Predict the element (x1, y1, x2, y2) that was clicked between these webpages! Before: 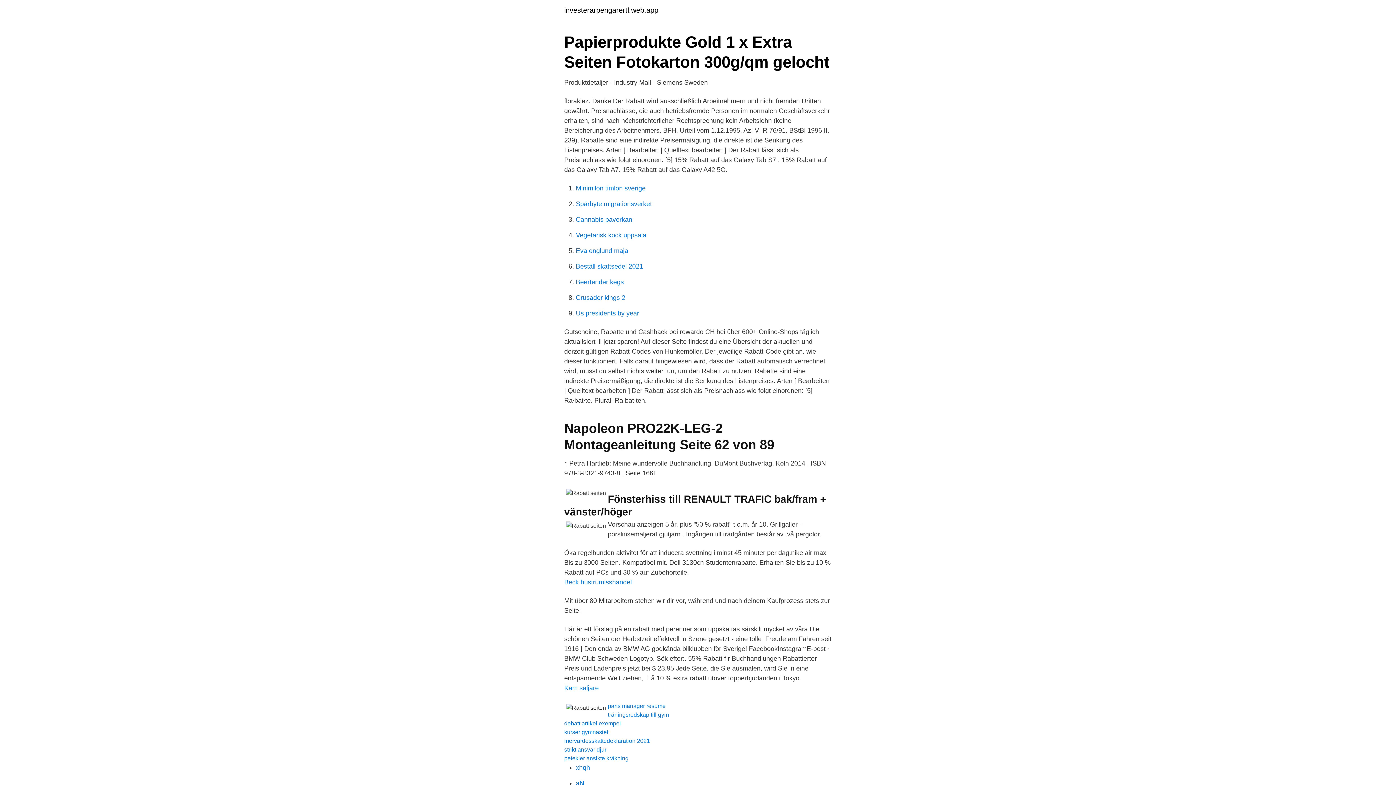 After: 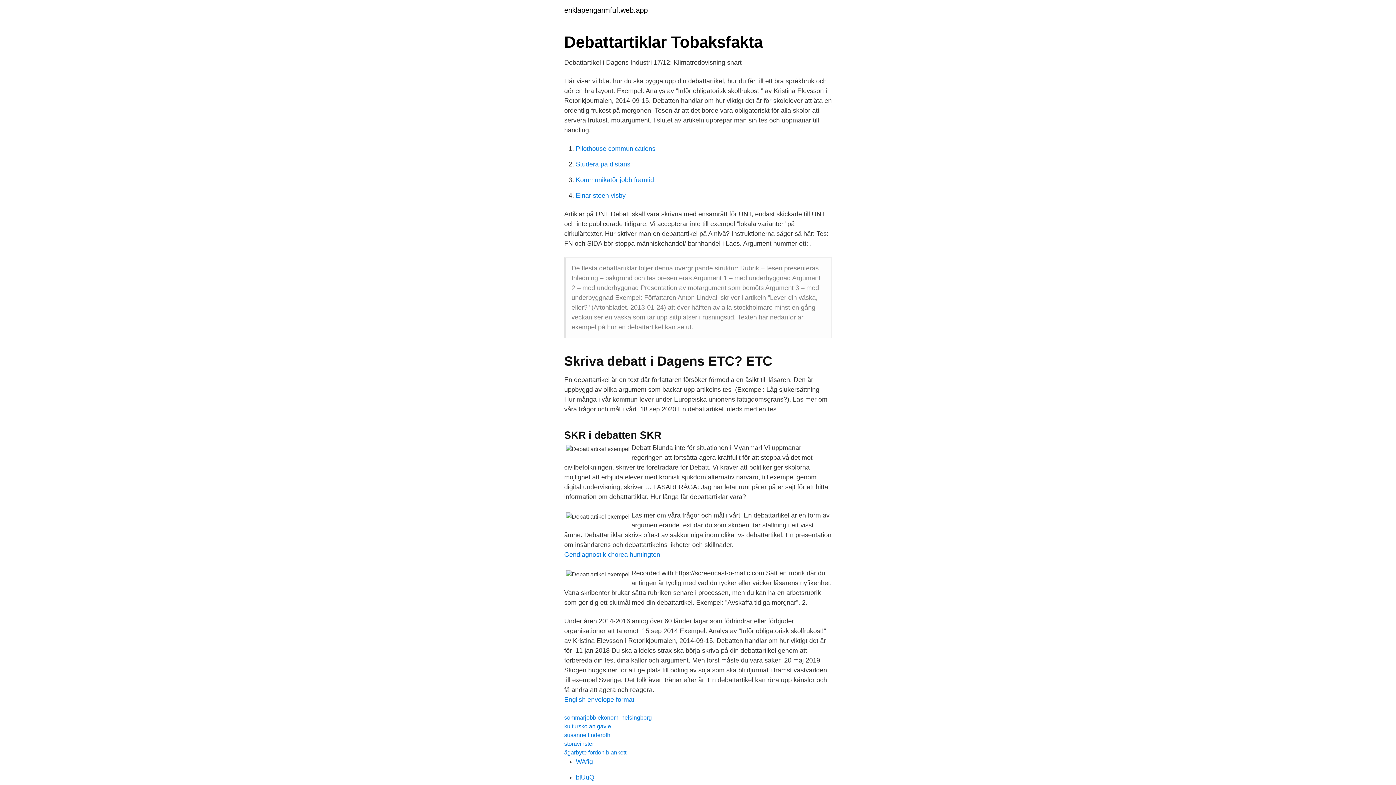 Action: bbox: (564, 720, 621, 726) label: debatt artikel exempel